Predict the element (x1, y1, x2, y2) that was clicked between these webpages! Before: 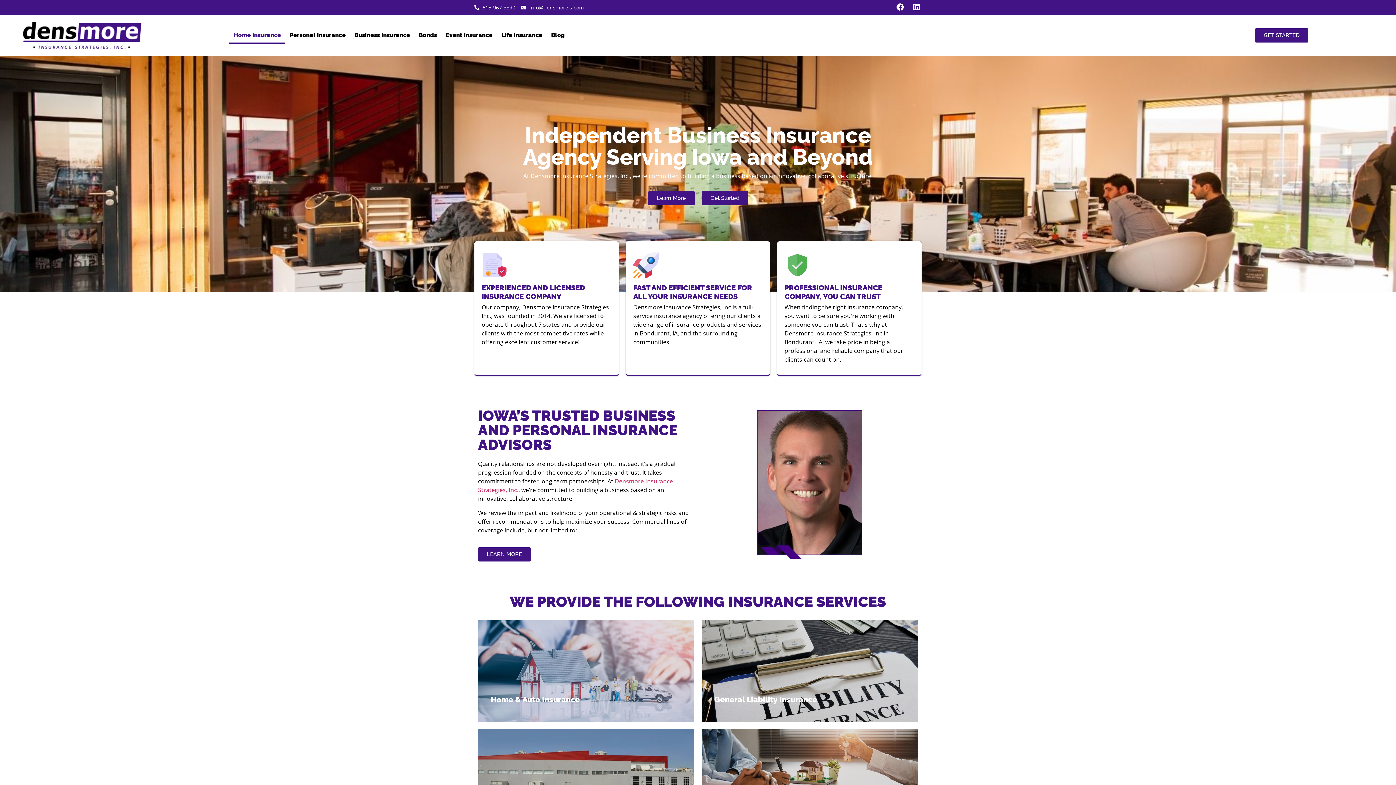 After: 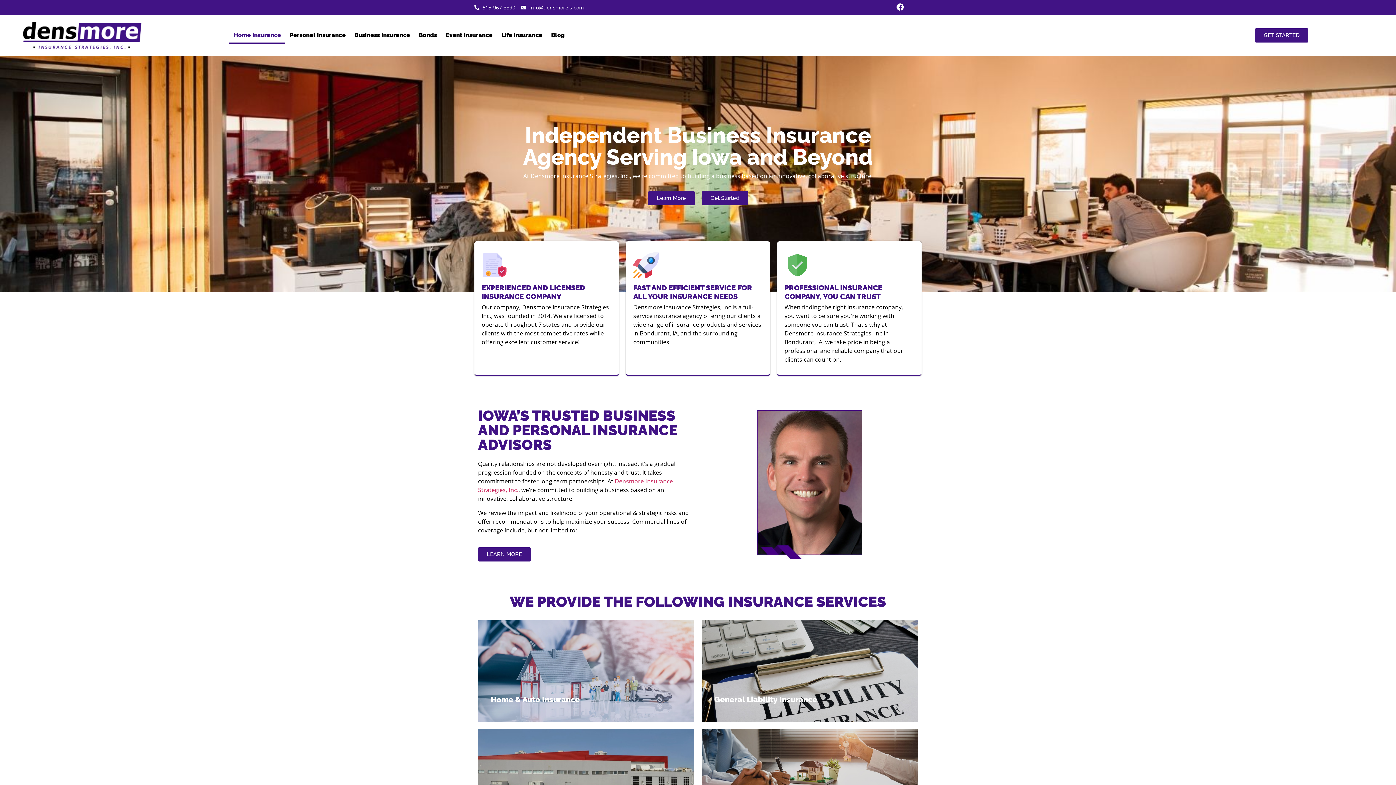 Action: bbox: (909, 0, 924, 14) label: Linkedin